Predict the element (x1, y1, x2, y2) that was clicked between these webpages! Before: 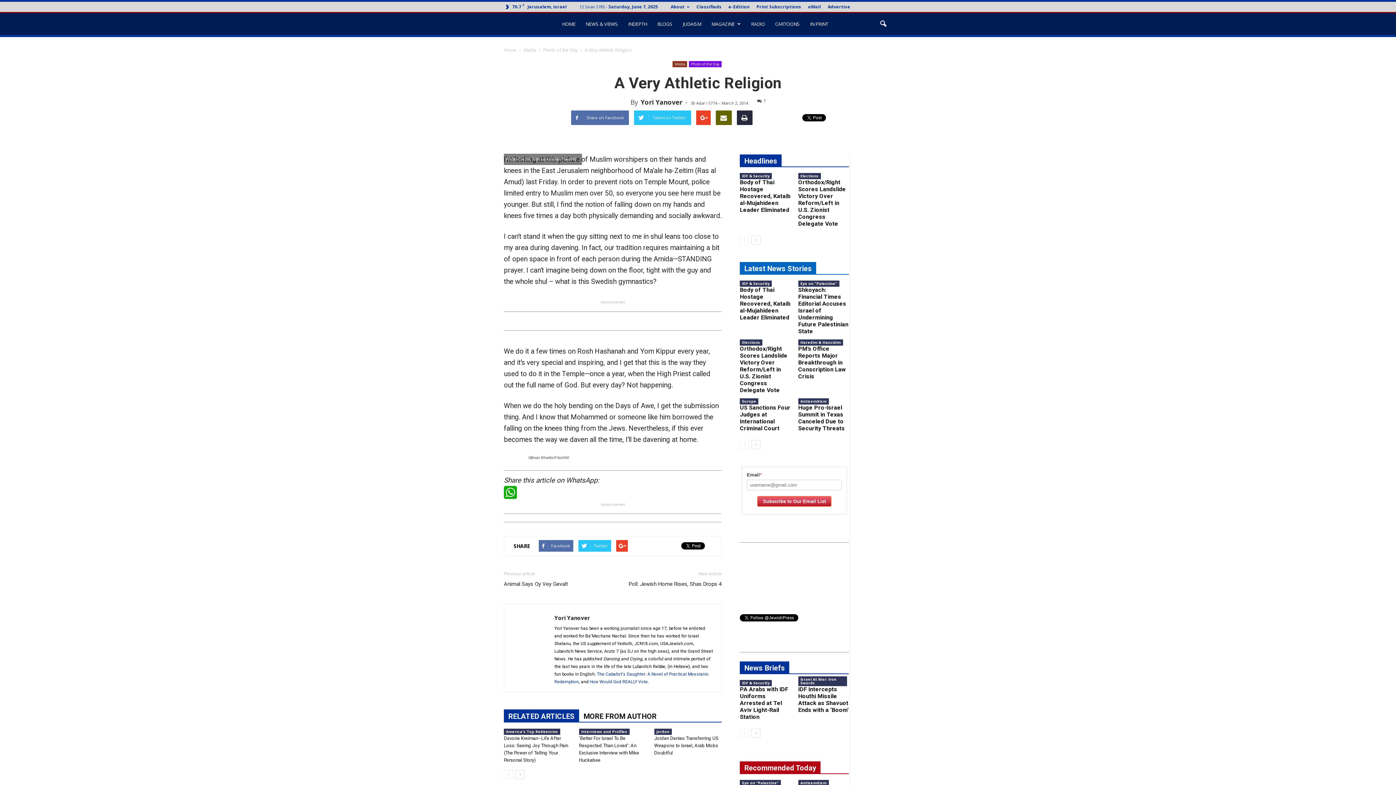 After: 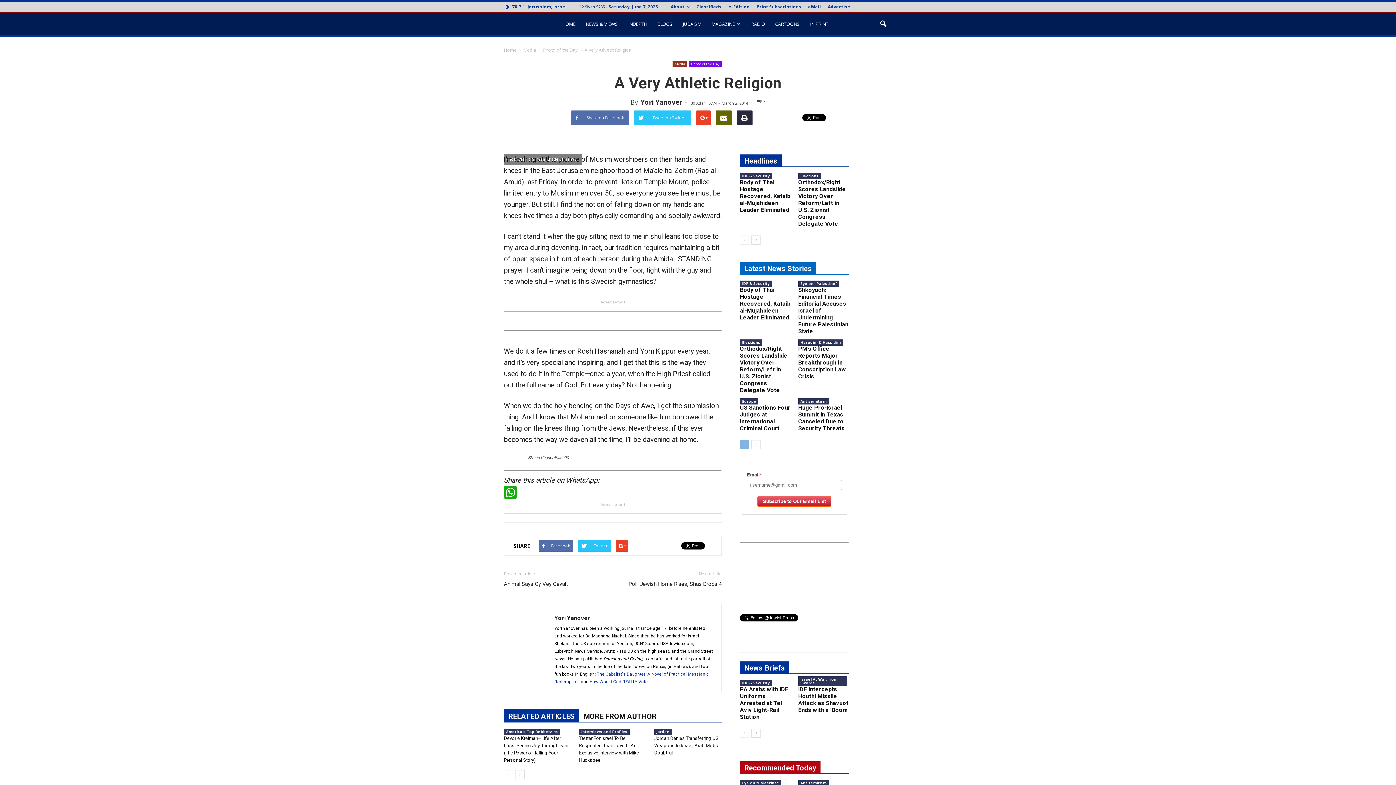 Action: bbox: (740, 440, 749, 449)